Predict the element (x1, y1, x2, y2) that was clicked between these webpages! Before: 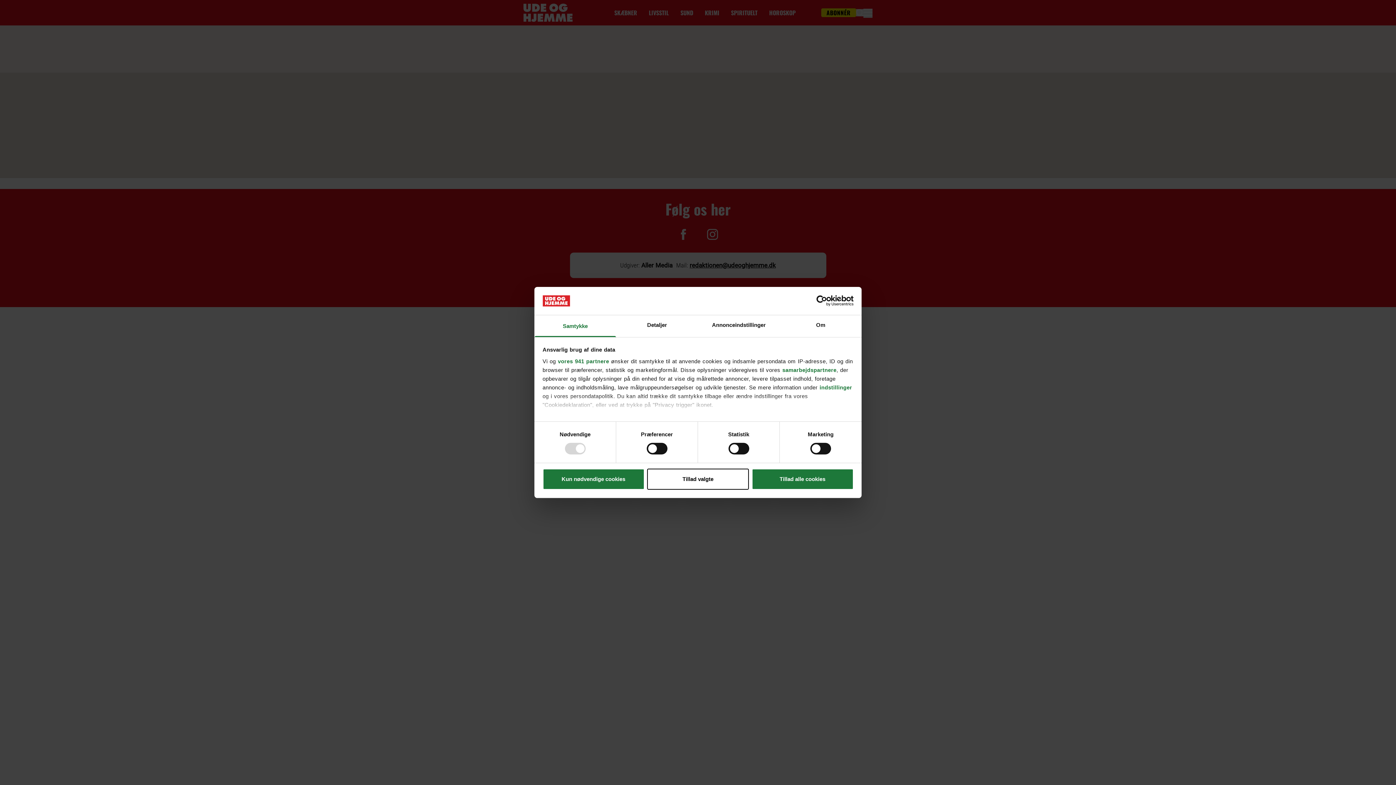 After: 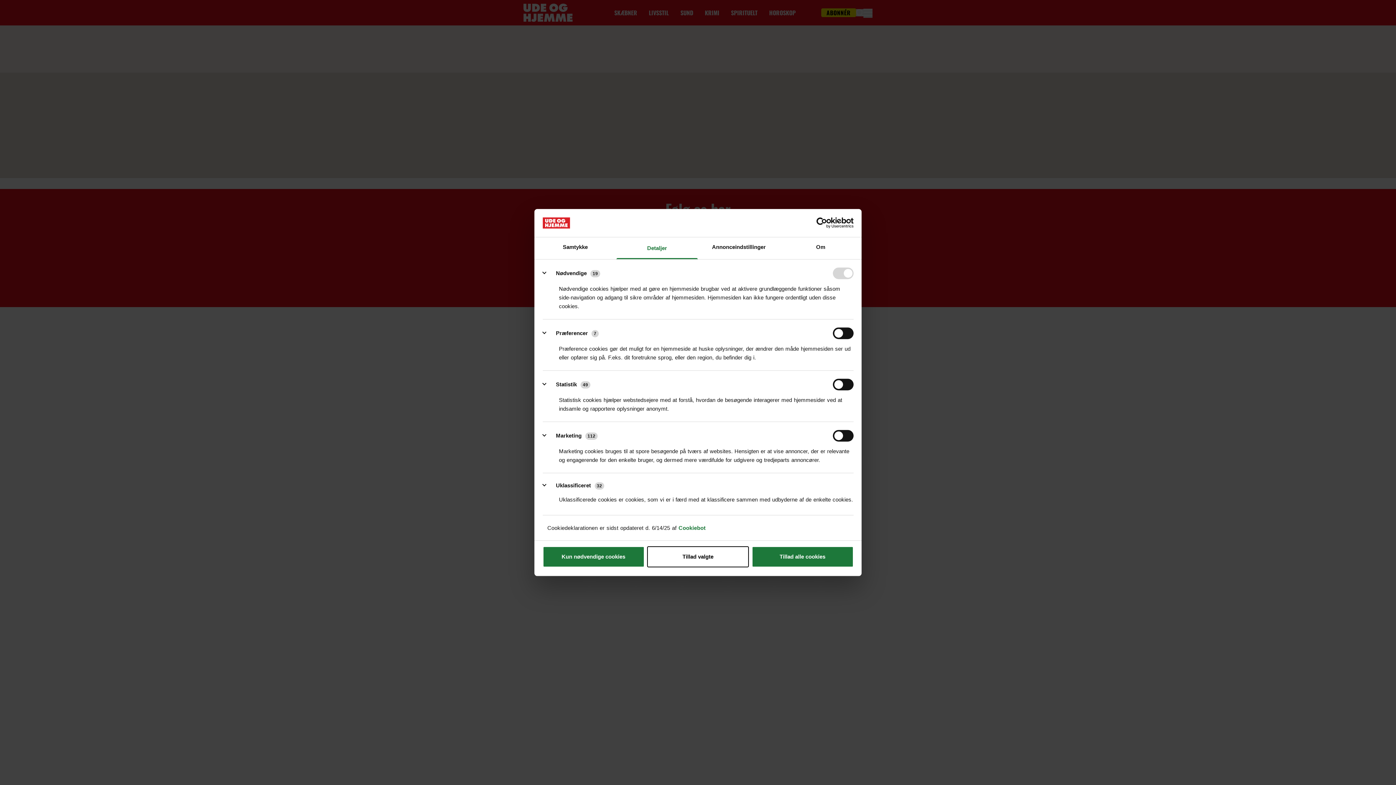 Action: label: Detaljer bbox: (616, 315, 698, 337)